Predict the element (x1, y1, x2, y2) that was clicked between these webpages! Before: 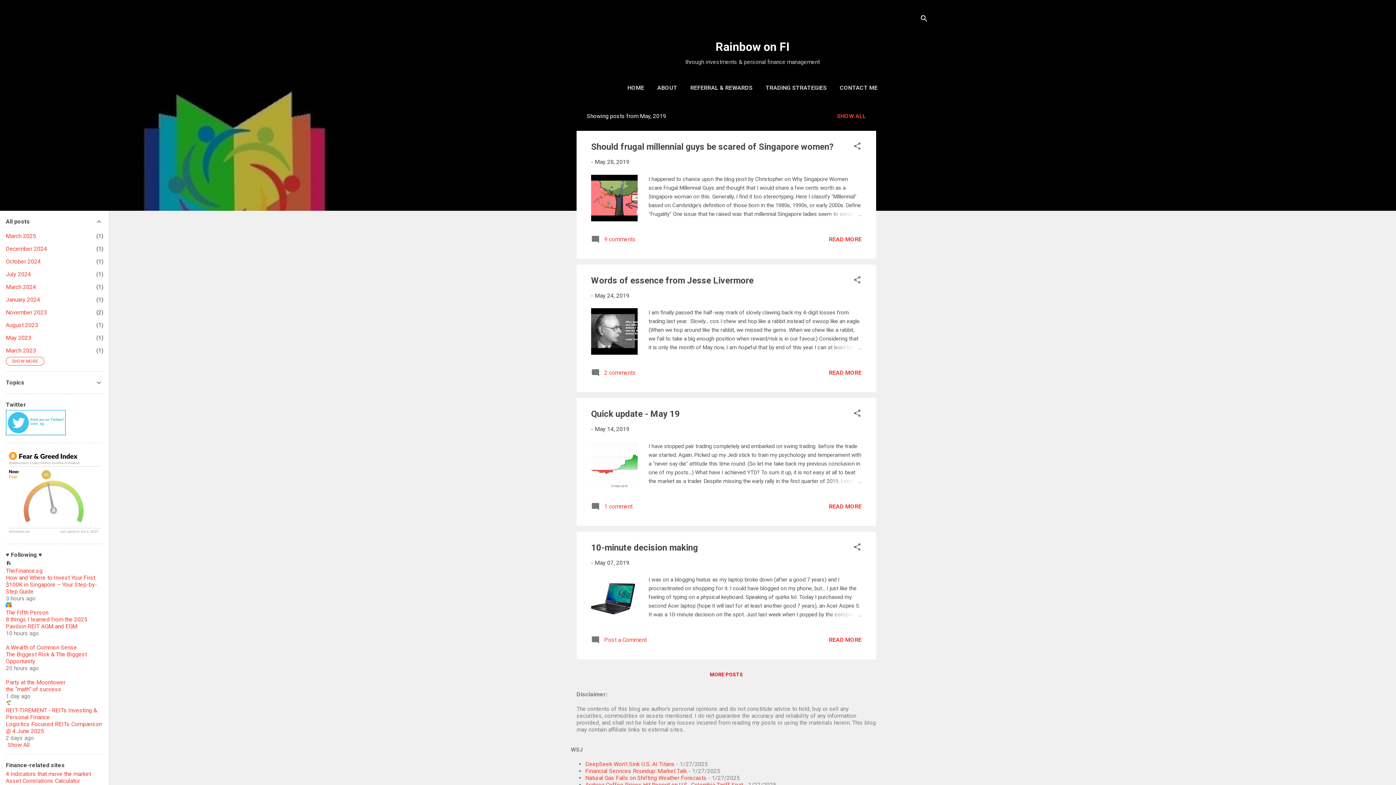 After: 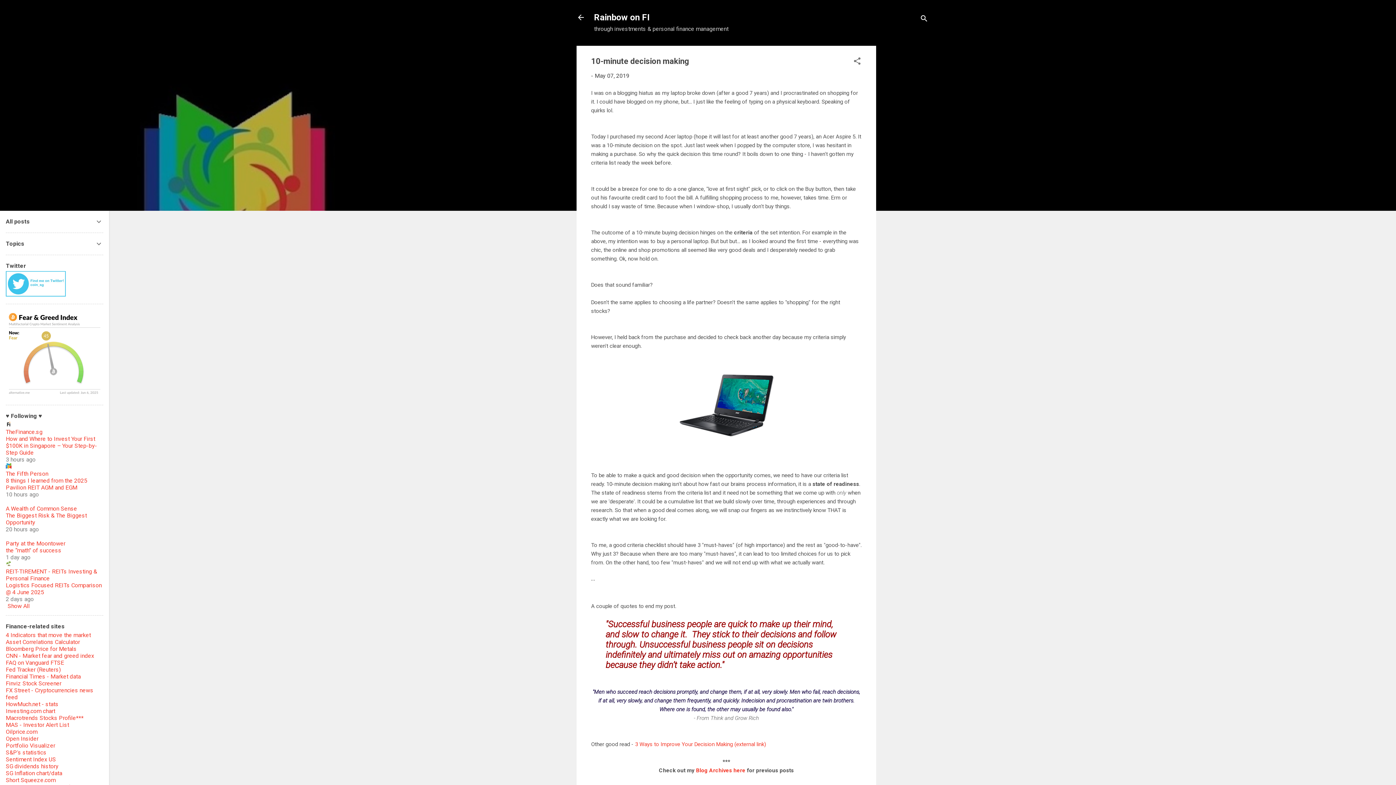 Action: bbox: (826, 610, 861, 619)